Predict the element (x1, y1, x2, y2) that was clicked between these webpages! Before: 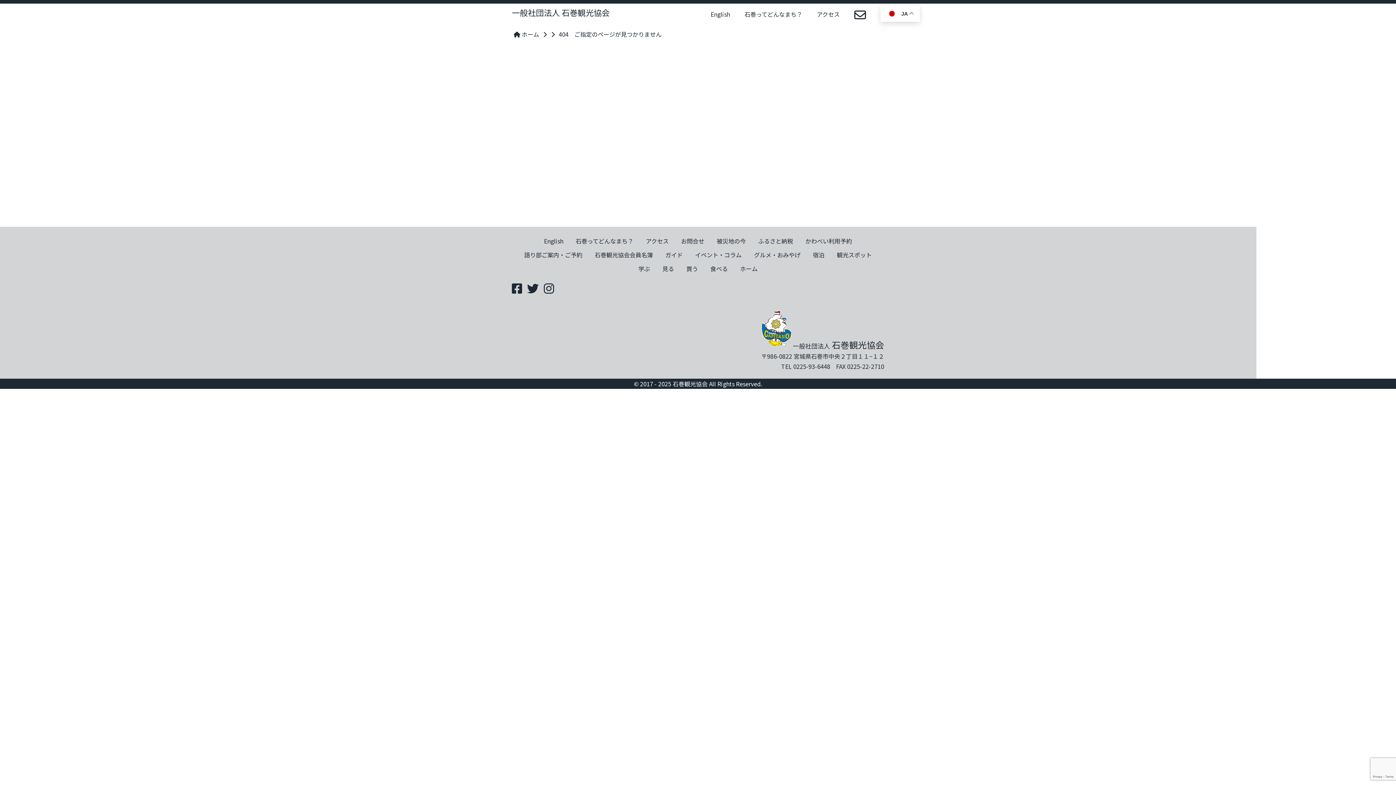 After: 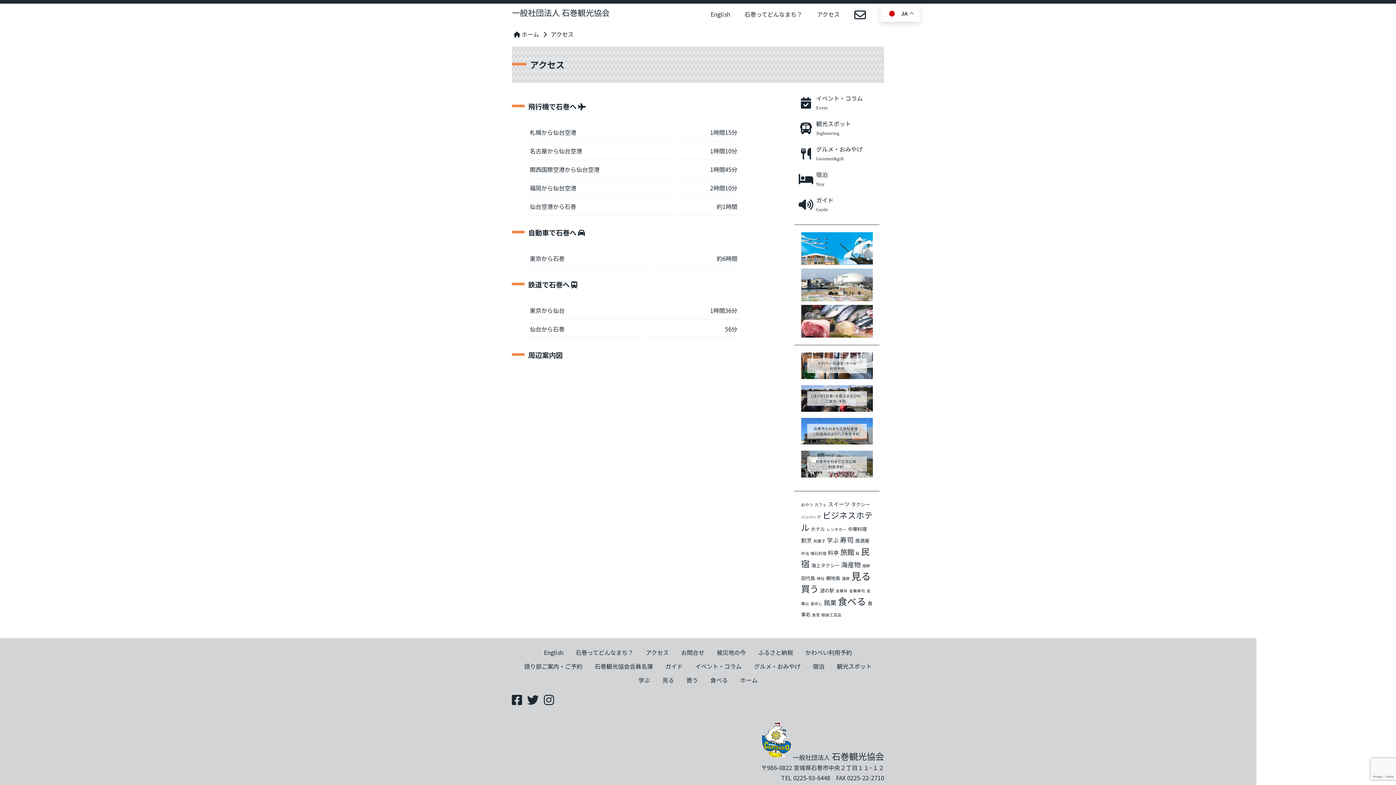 Action: bbox: (817, 9, 840, 18) label: アクセス